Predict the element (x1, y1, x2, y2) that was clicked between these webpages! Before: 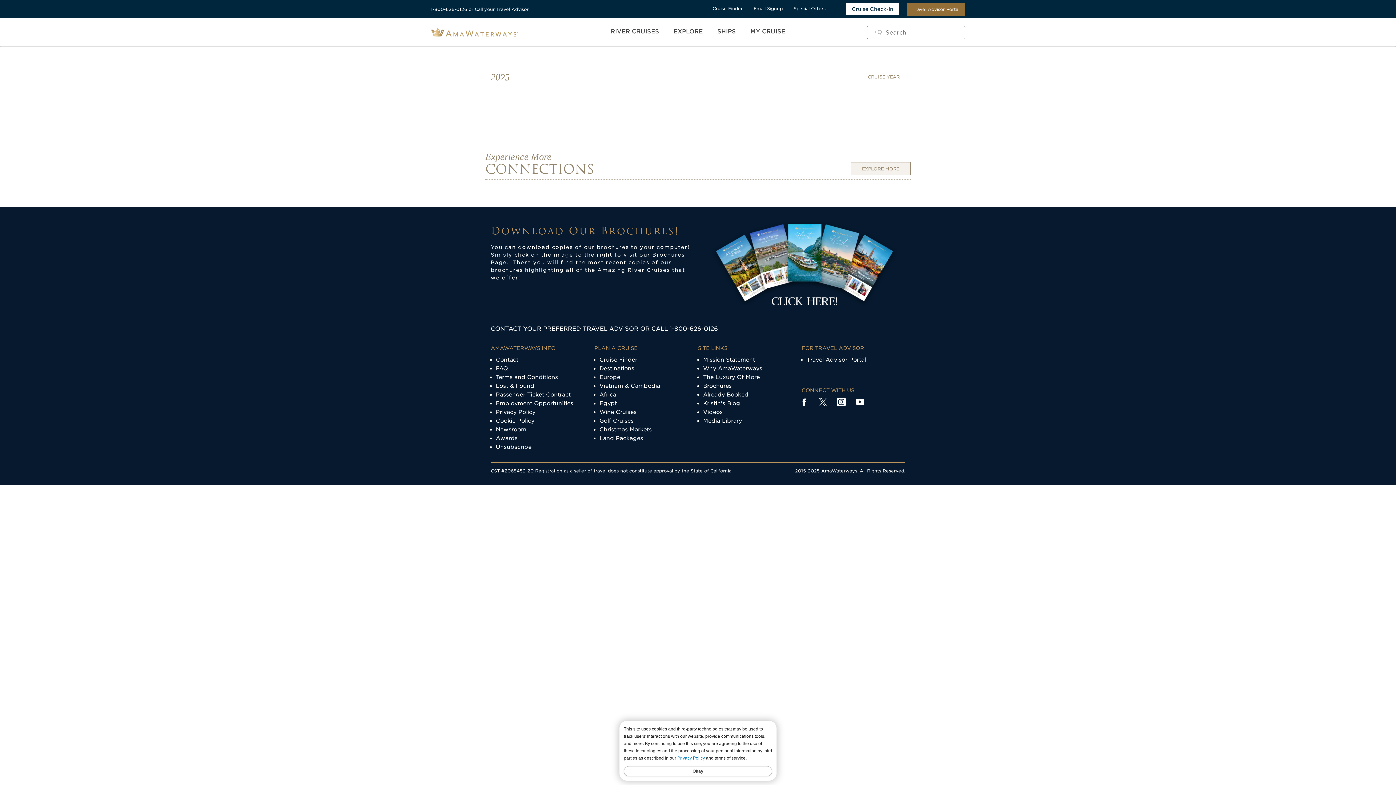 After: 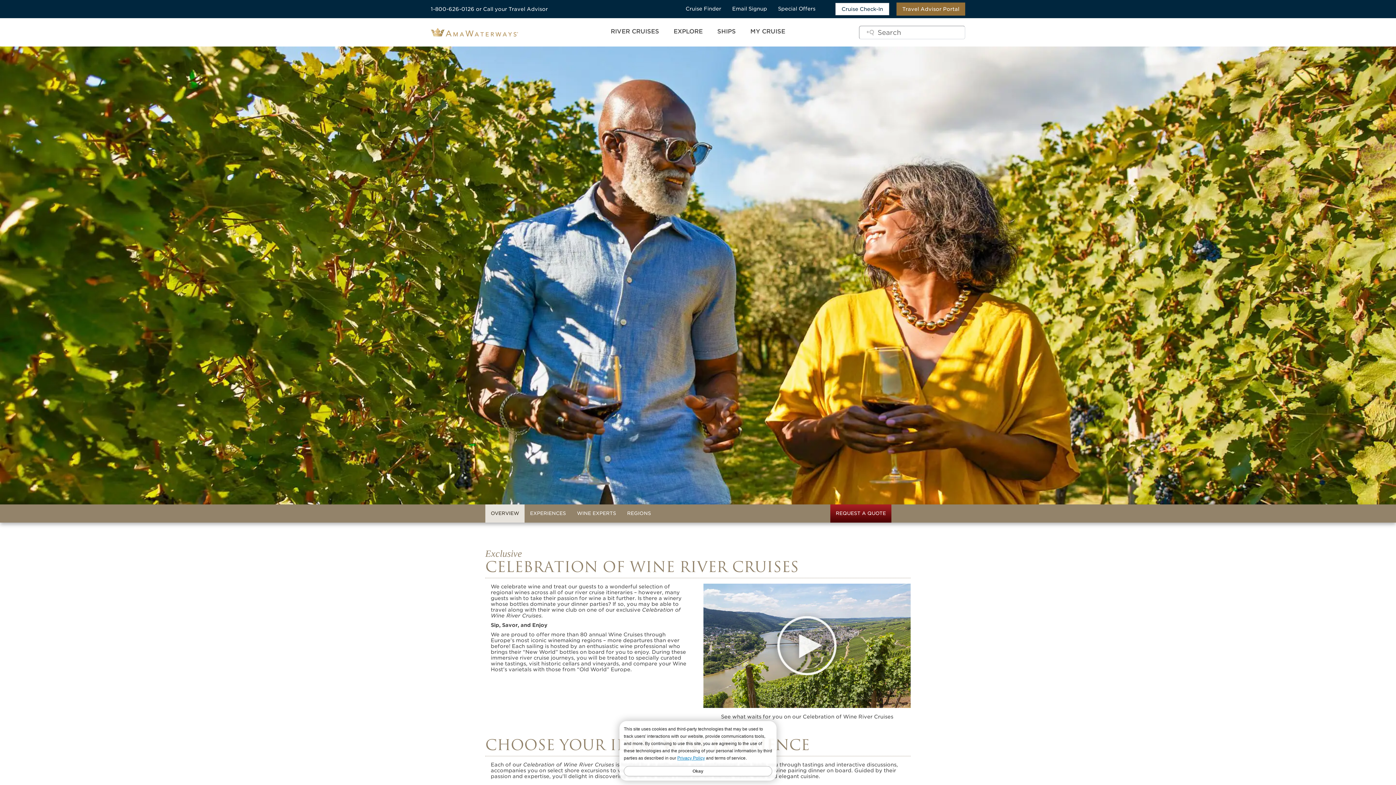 Action: bbox: (599, 409, 636, 415) label: Wine Cruises